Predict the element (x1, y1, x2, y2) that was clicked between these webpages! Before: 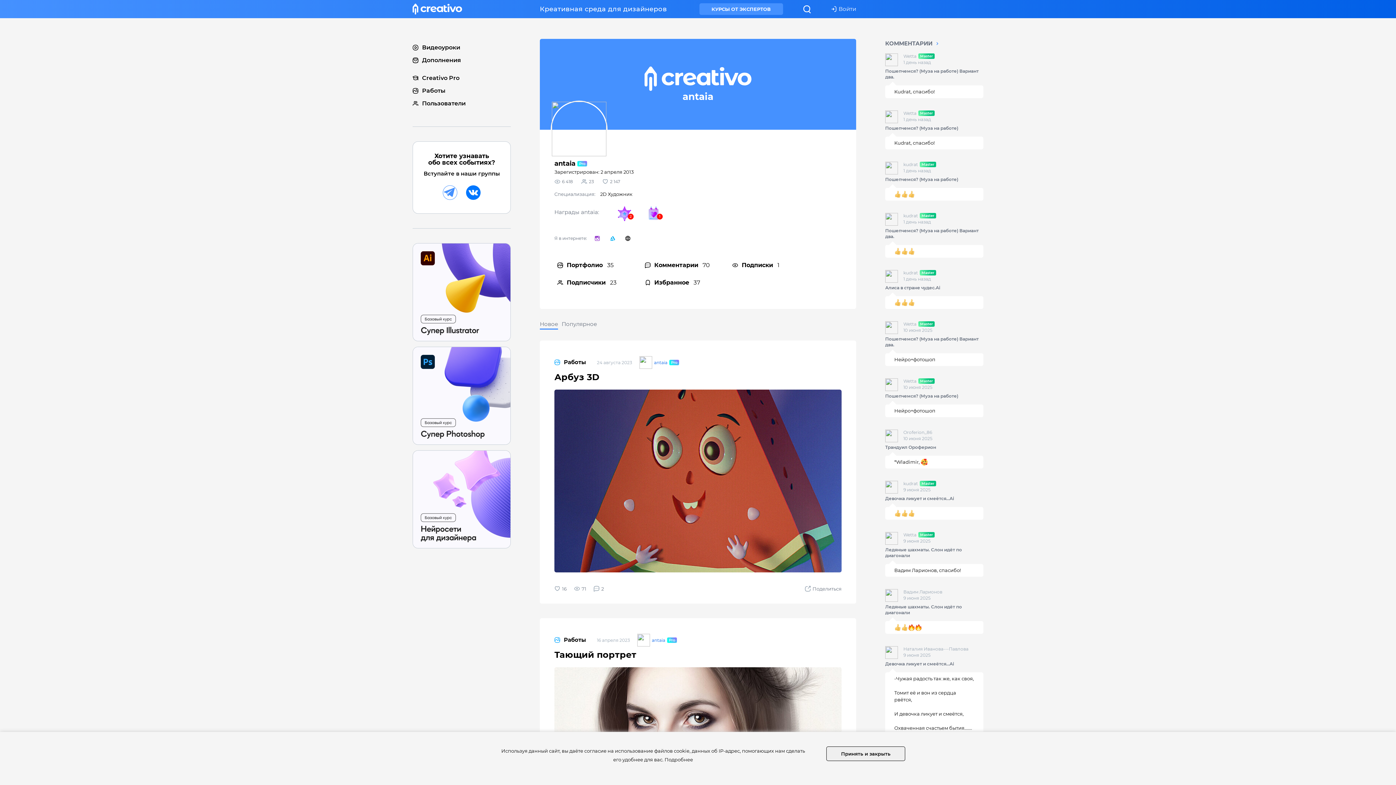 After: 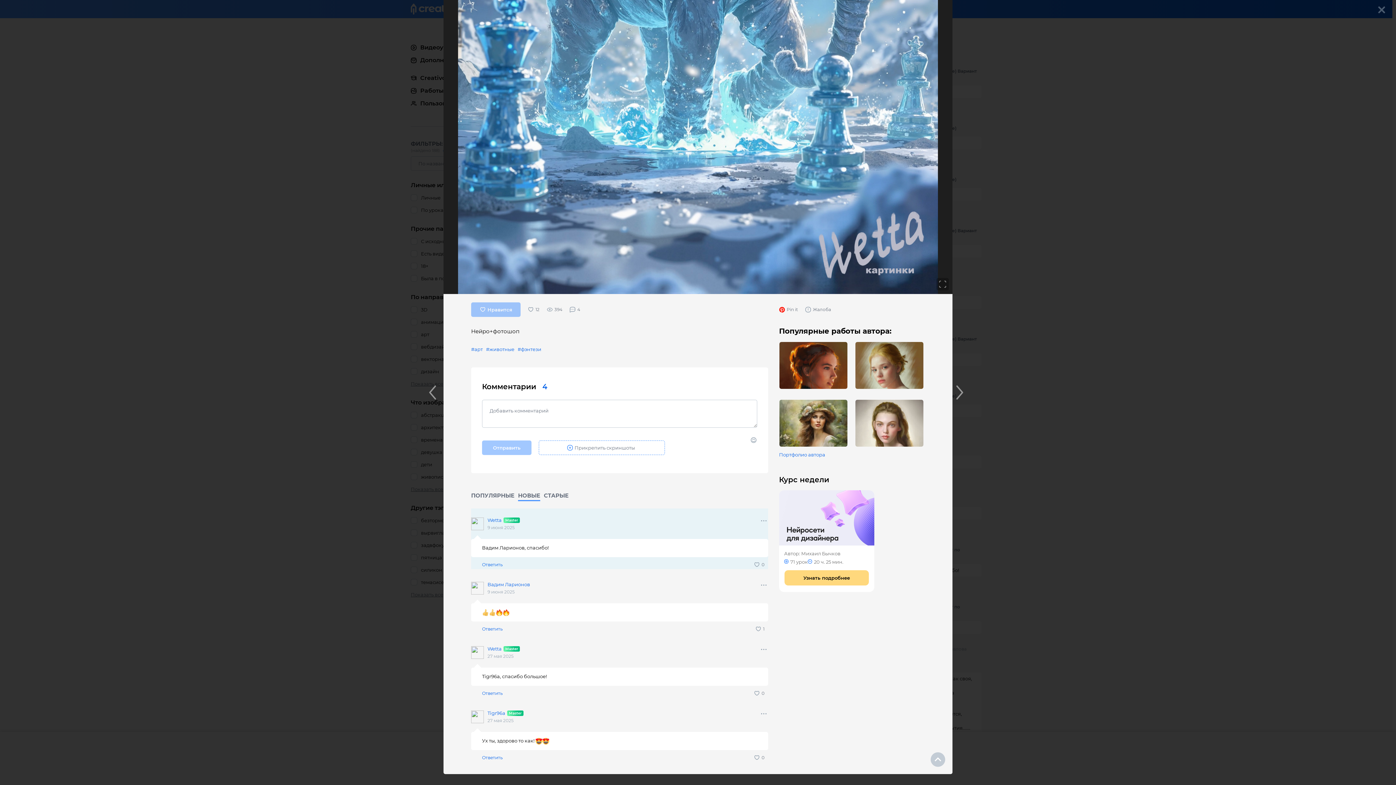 Action: bbox: (885, 564, 983, 577) label: Вадим Ларионов, спасибо!